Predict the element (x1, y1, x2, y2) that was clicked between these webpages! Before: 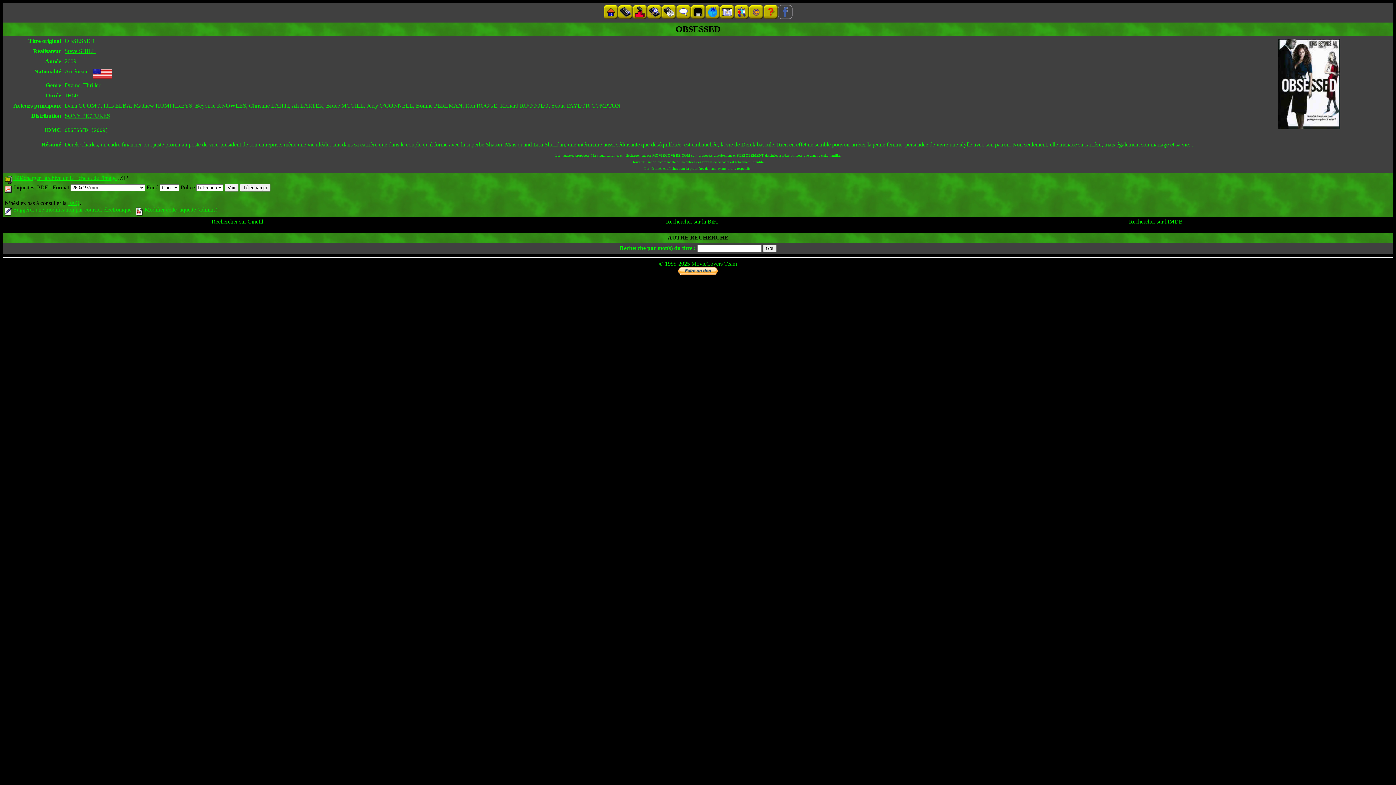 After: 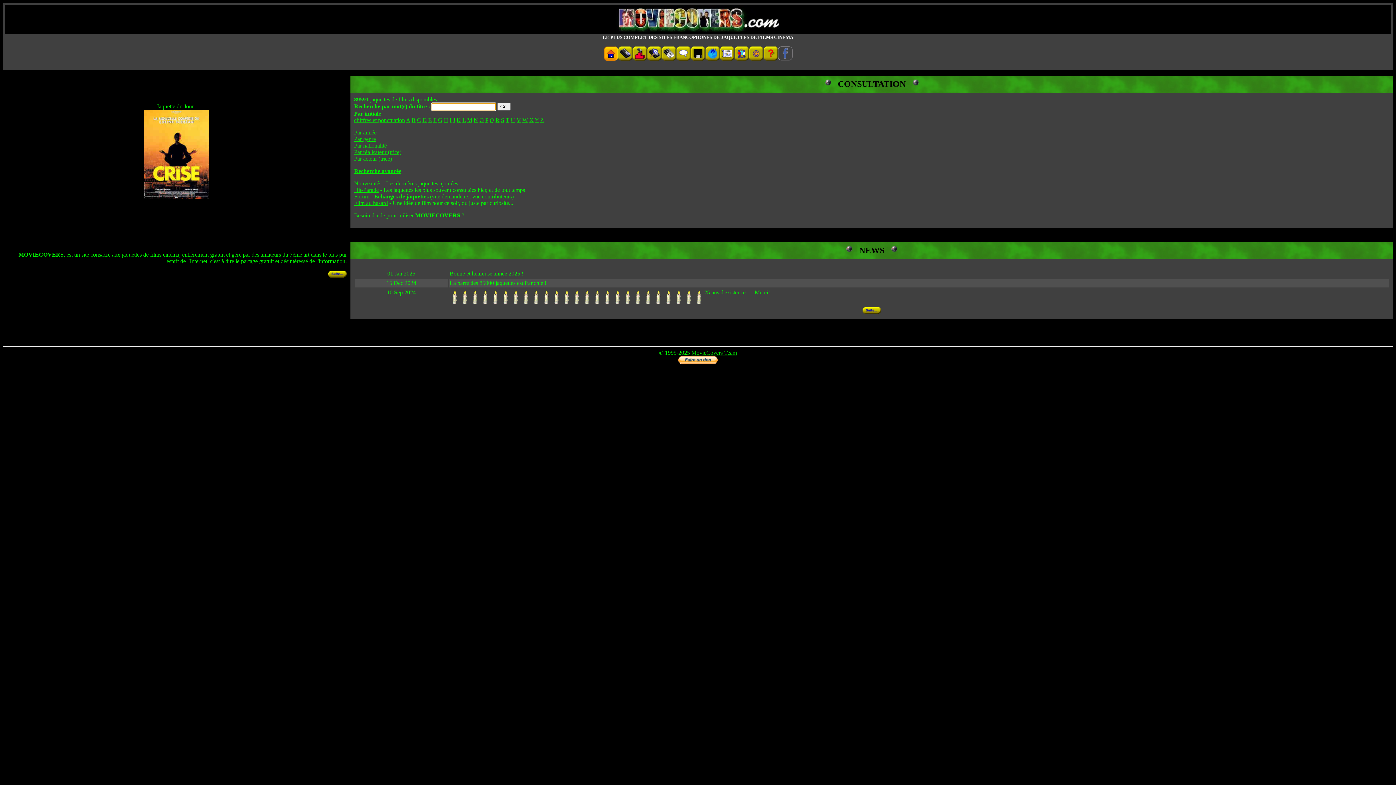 Action: bbox: (603, 14, 618, 20)